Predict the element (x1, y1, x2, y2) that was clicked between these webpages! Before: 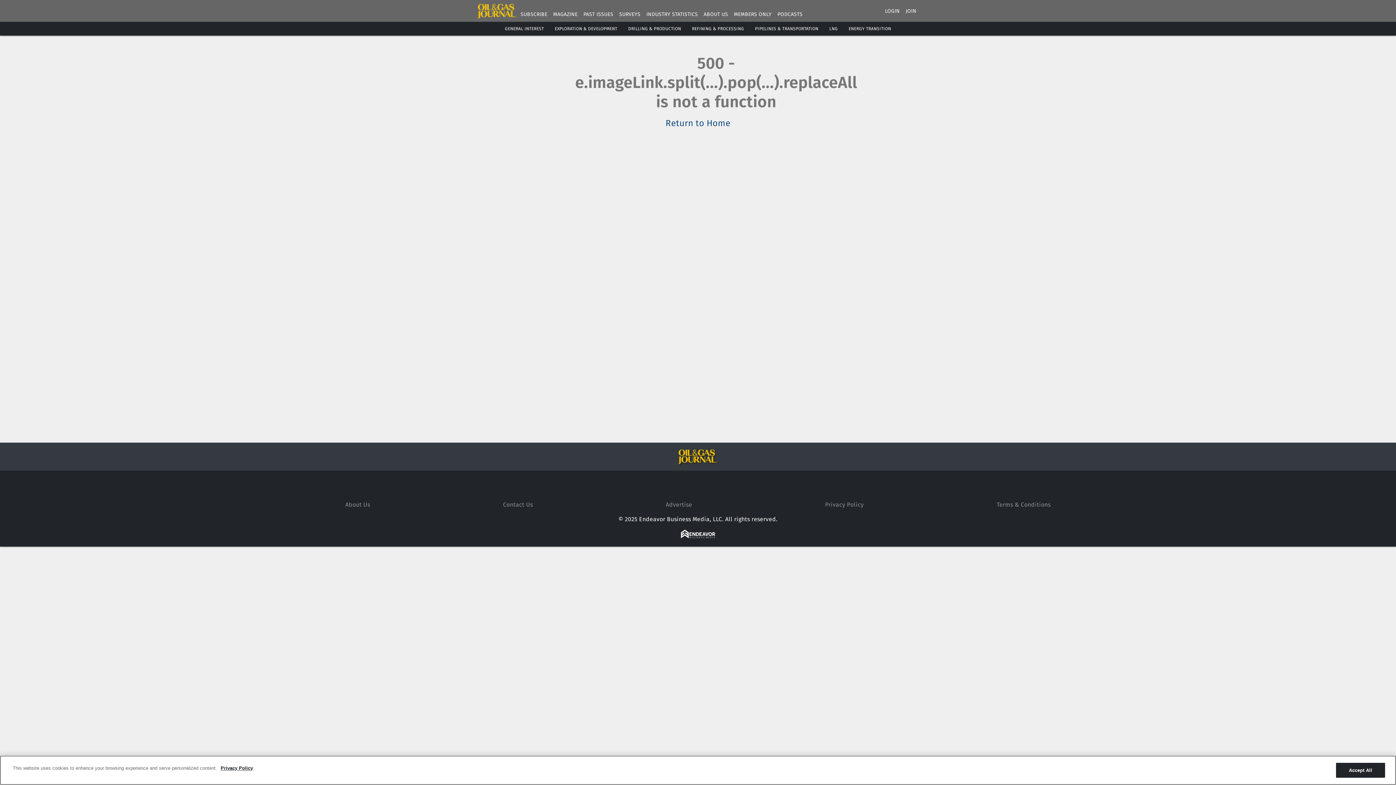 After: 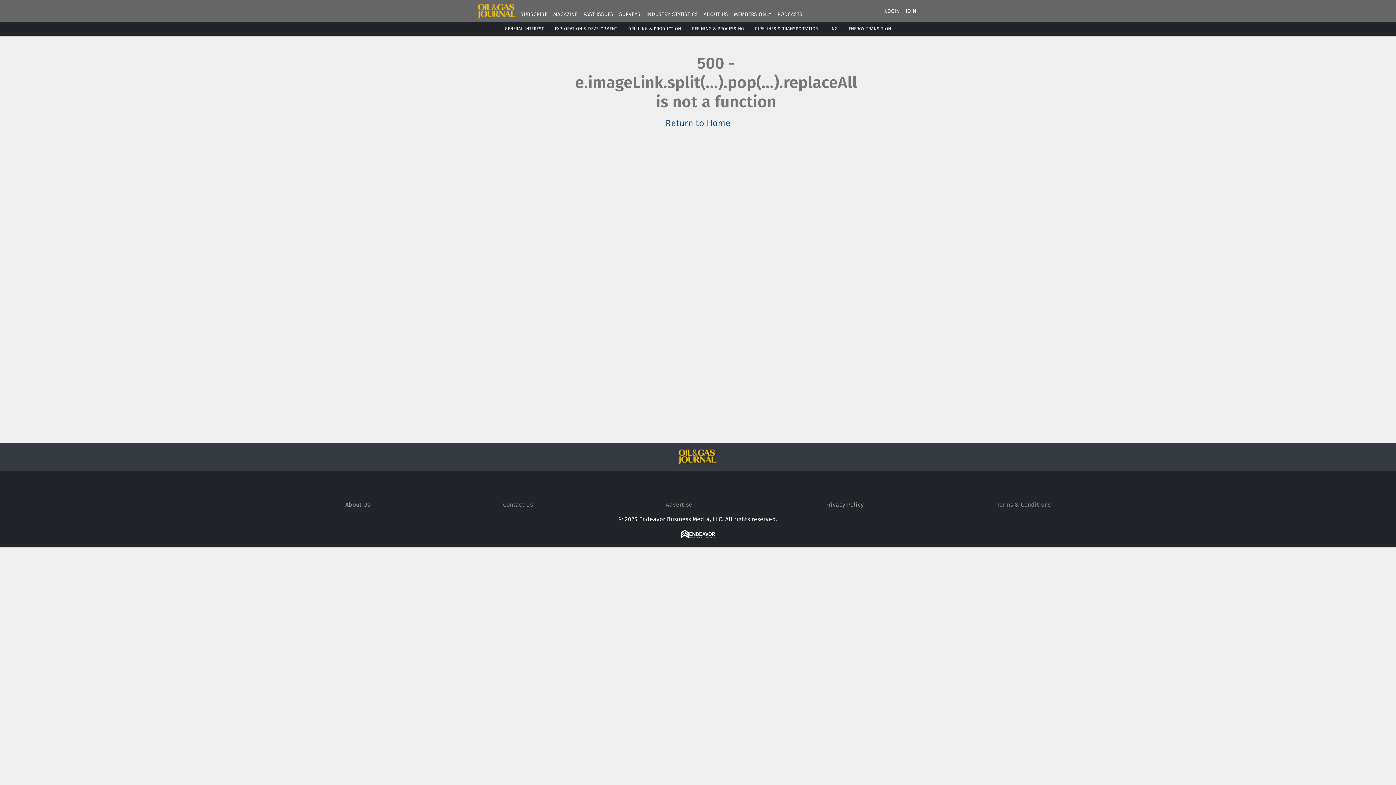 Action: label: LNG bbox: (829, 26, 838, 31)